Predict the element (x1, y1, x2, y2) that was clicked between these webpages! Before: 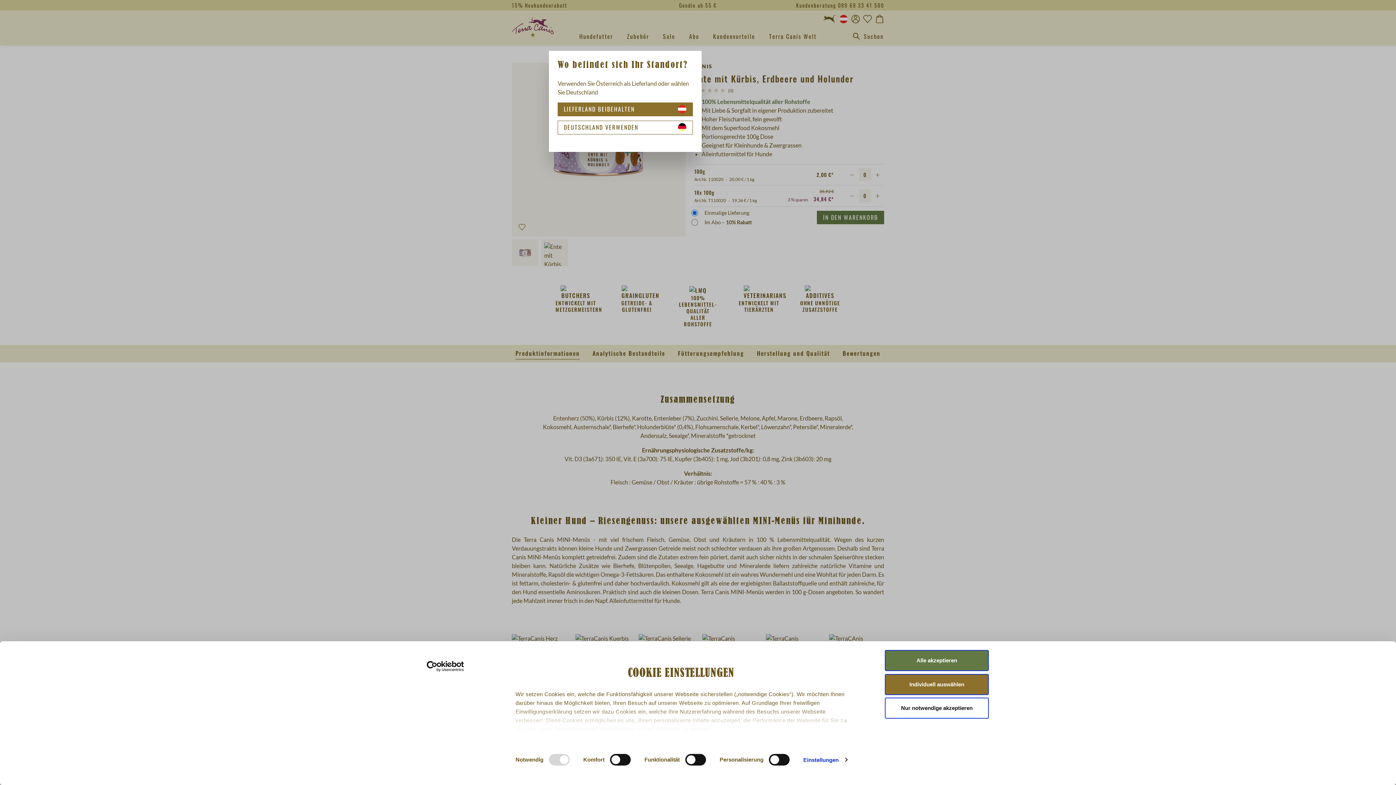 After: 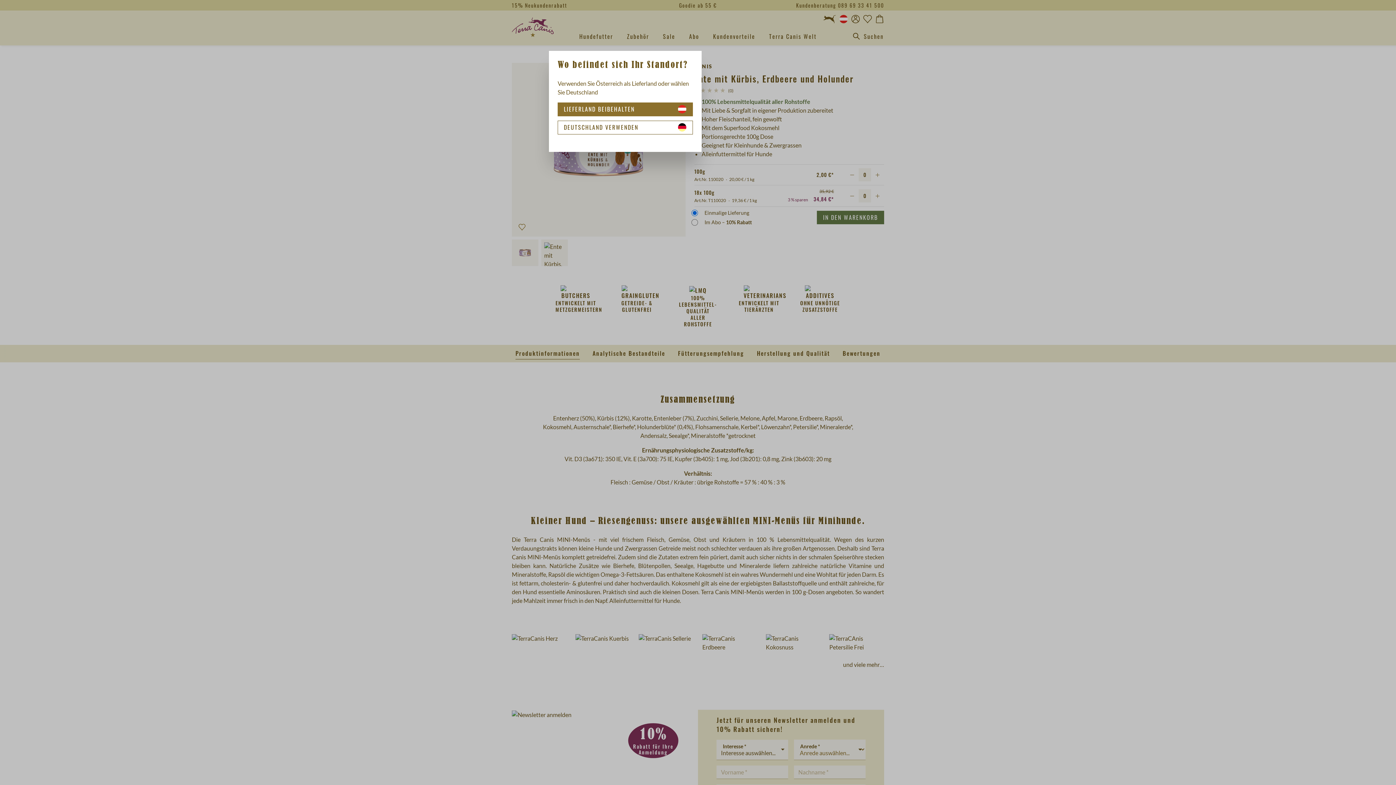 Action: bbox: (885, 698, 989, 719) label: Nur notwendige akzeptieren